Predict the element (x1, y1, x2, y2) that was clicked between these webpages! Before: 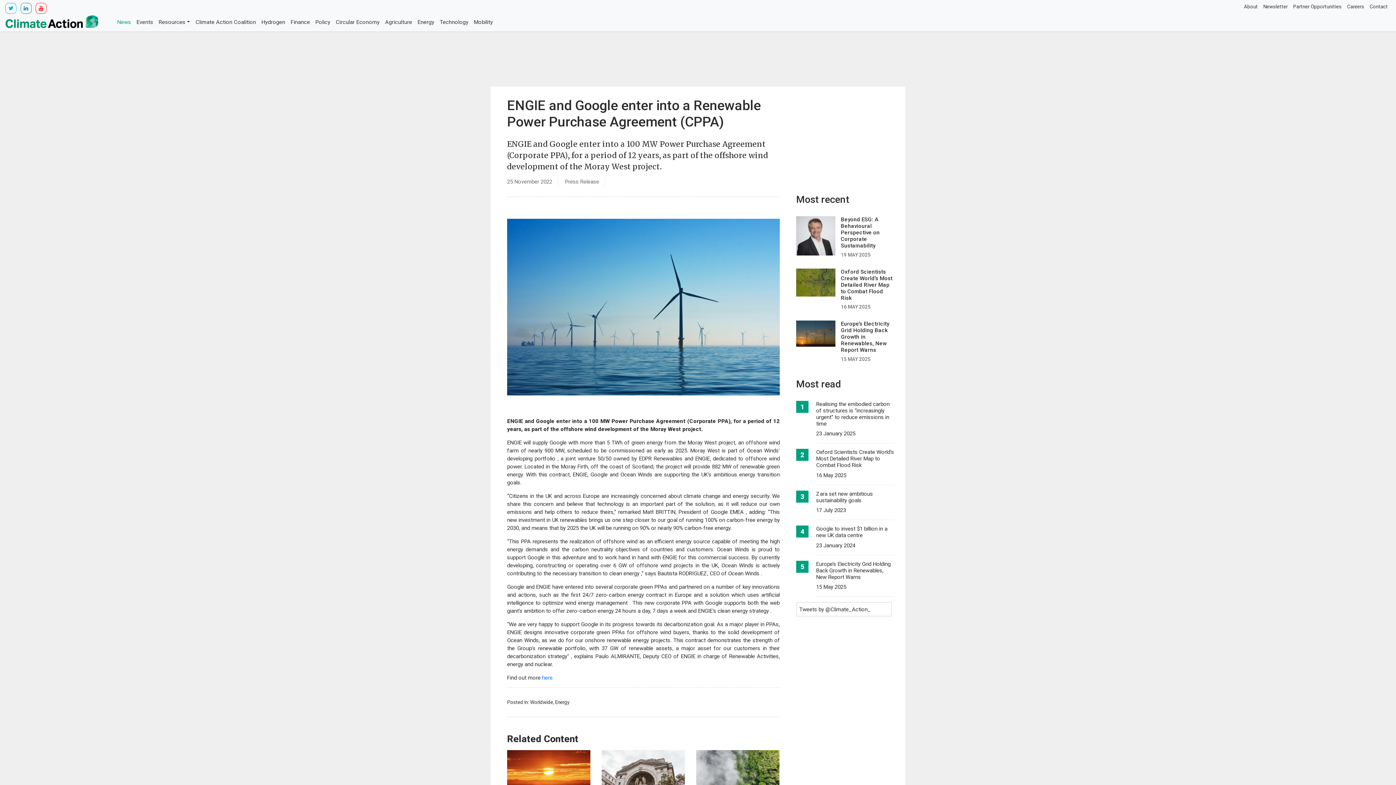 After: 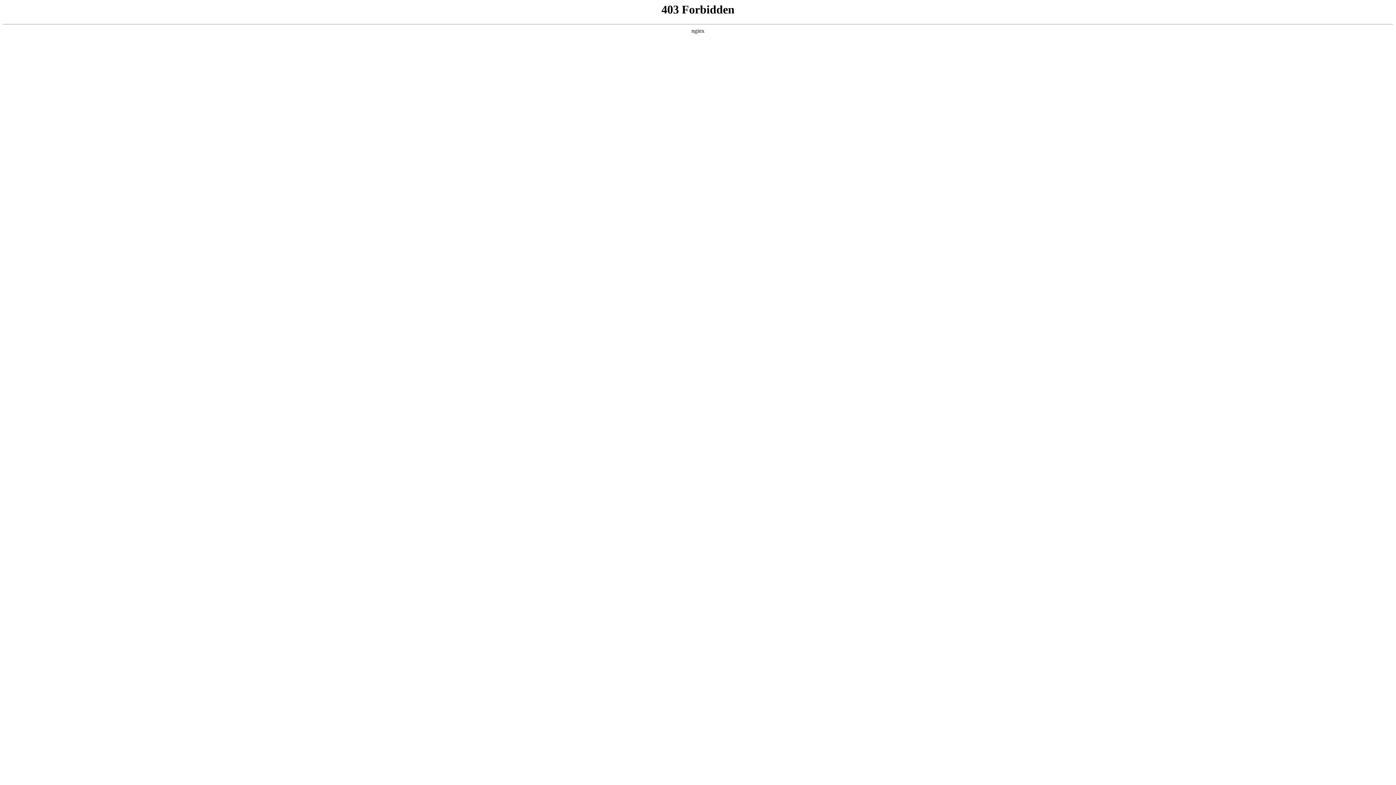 Action: label: Contact bbox: (1367, 0, 1390, 12)